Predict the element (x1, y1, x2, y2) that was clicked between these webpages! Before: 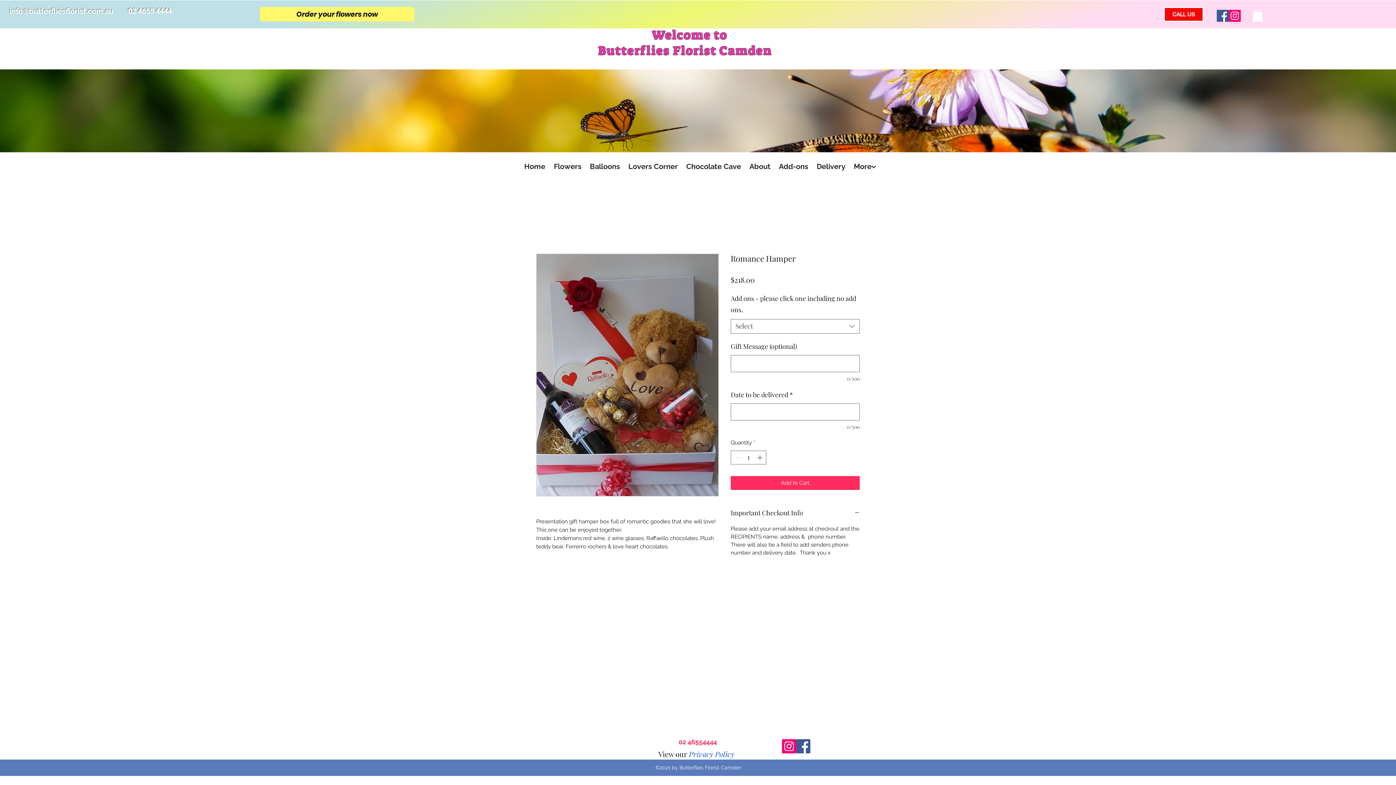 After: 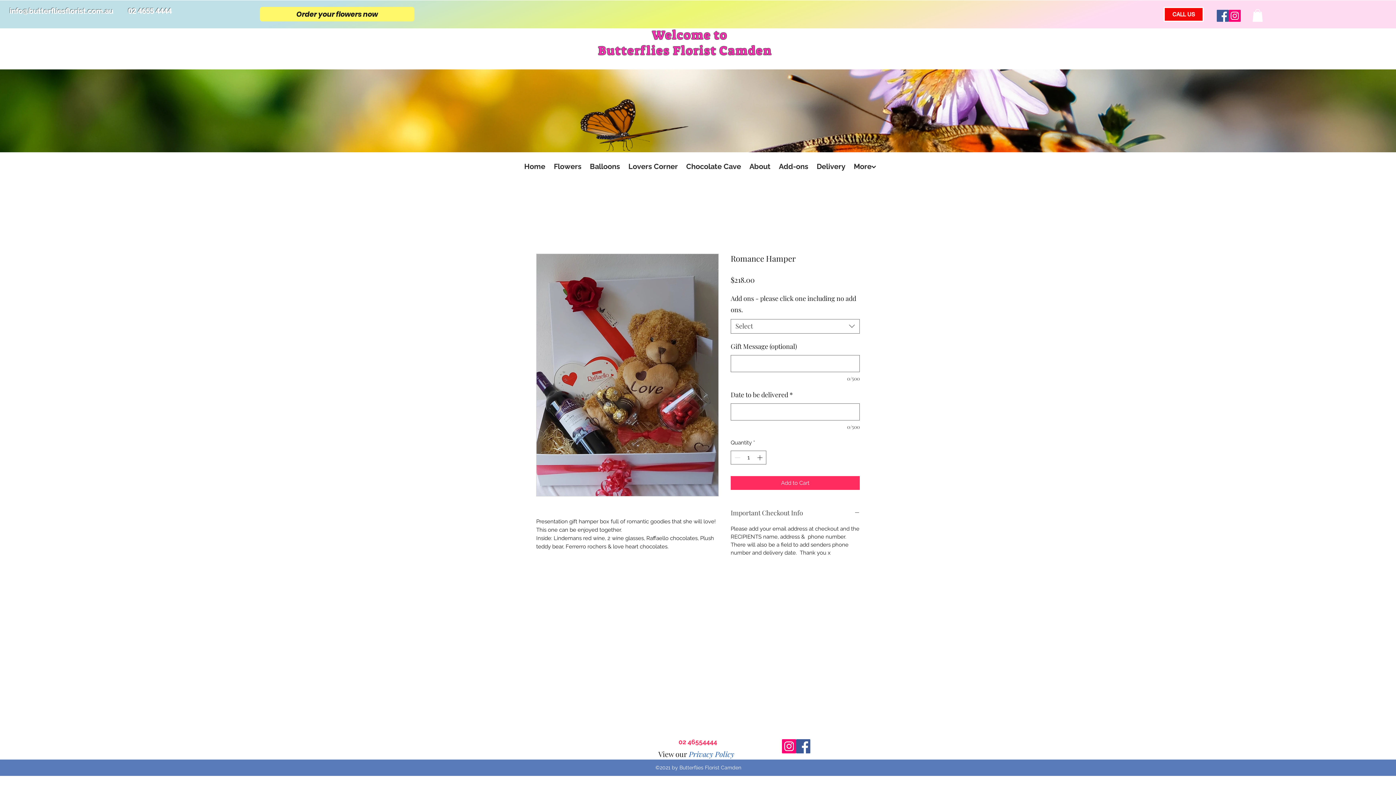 Action: label: Important Checkout Info bbox: (730, 507, 860, 518)